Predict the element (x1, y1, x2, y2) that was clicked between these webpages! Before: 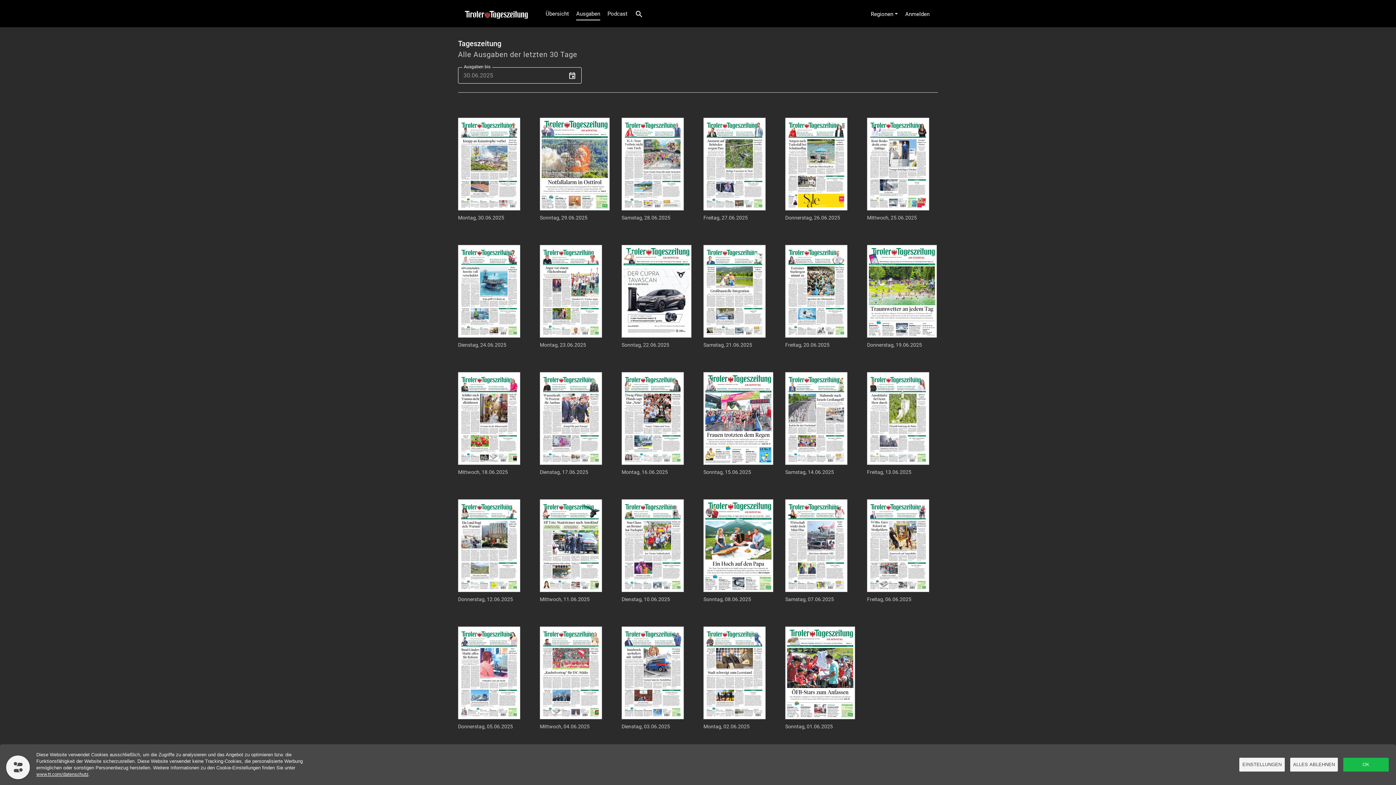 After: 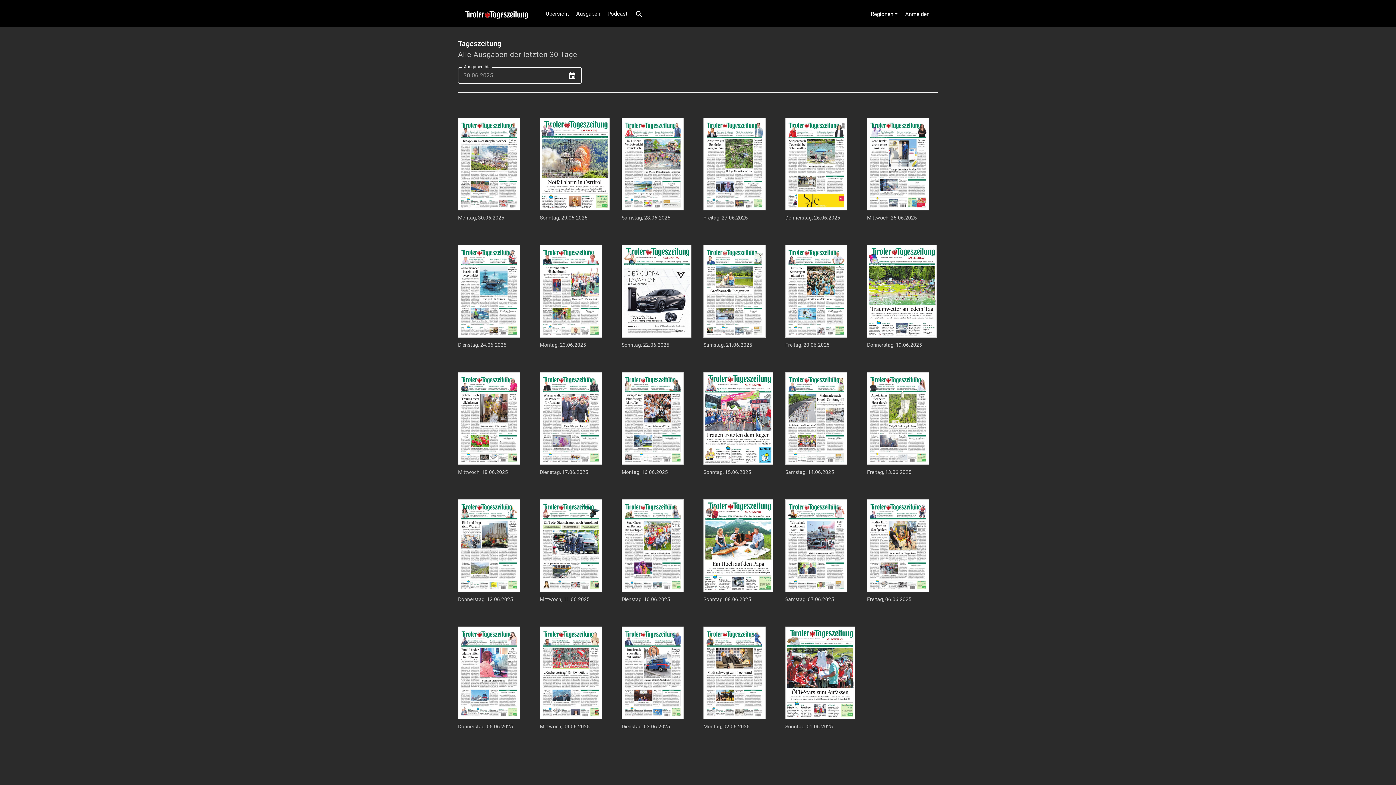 Action: label: OK bbox: (1343, 758, 1389, 772)